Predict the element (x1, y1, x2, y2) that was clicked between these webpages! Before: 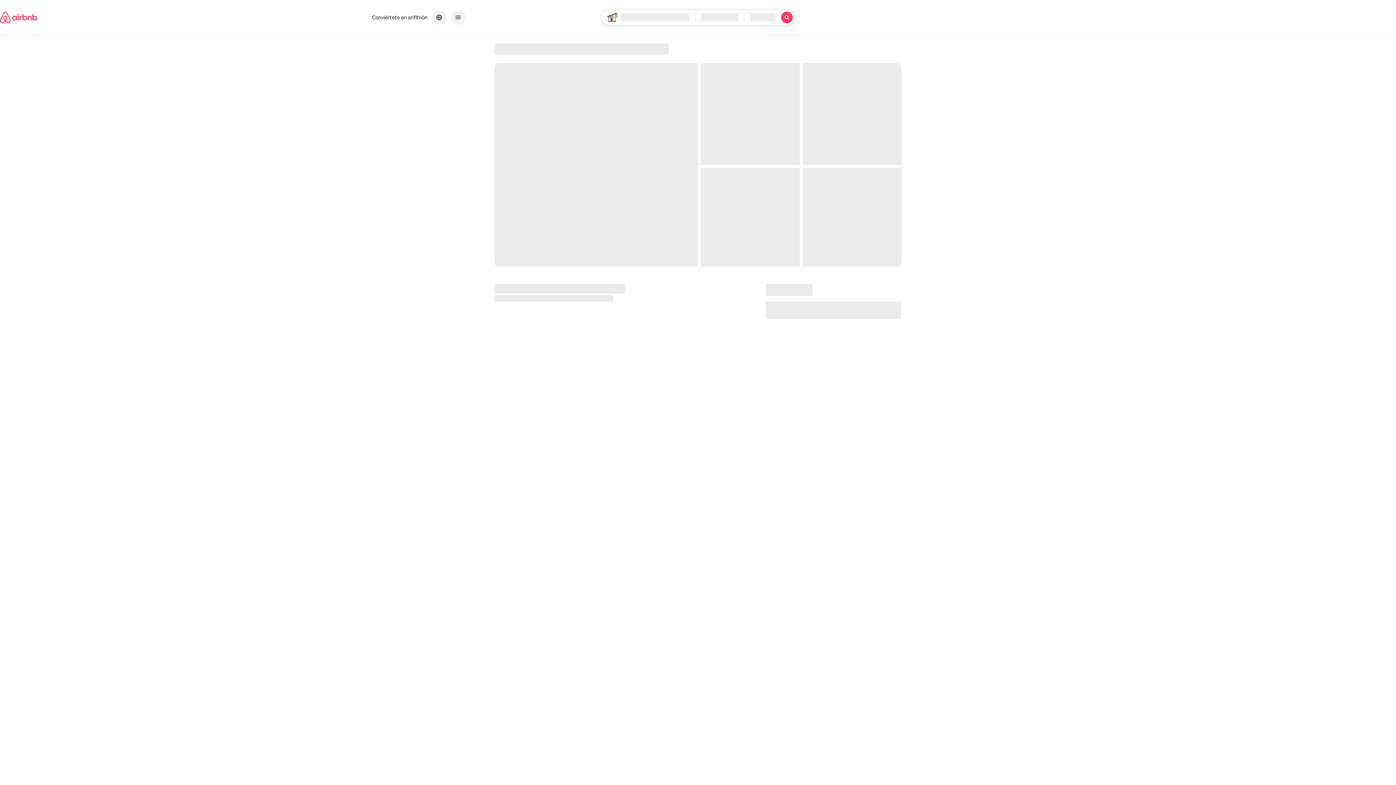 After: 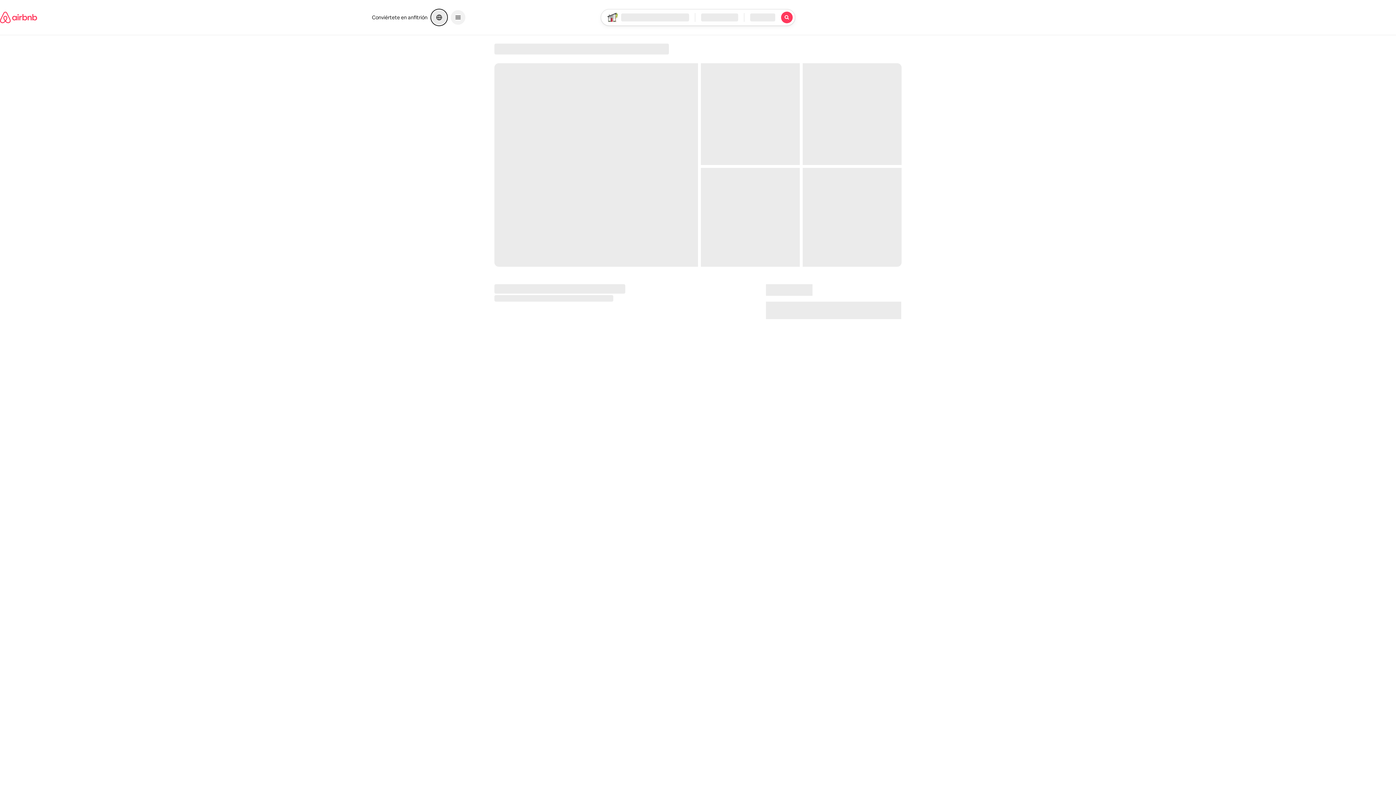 Action: bbox: (432, 10, 446, 24) label: Elige un idioma y una moneda